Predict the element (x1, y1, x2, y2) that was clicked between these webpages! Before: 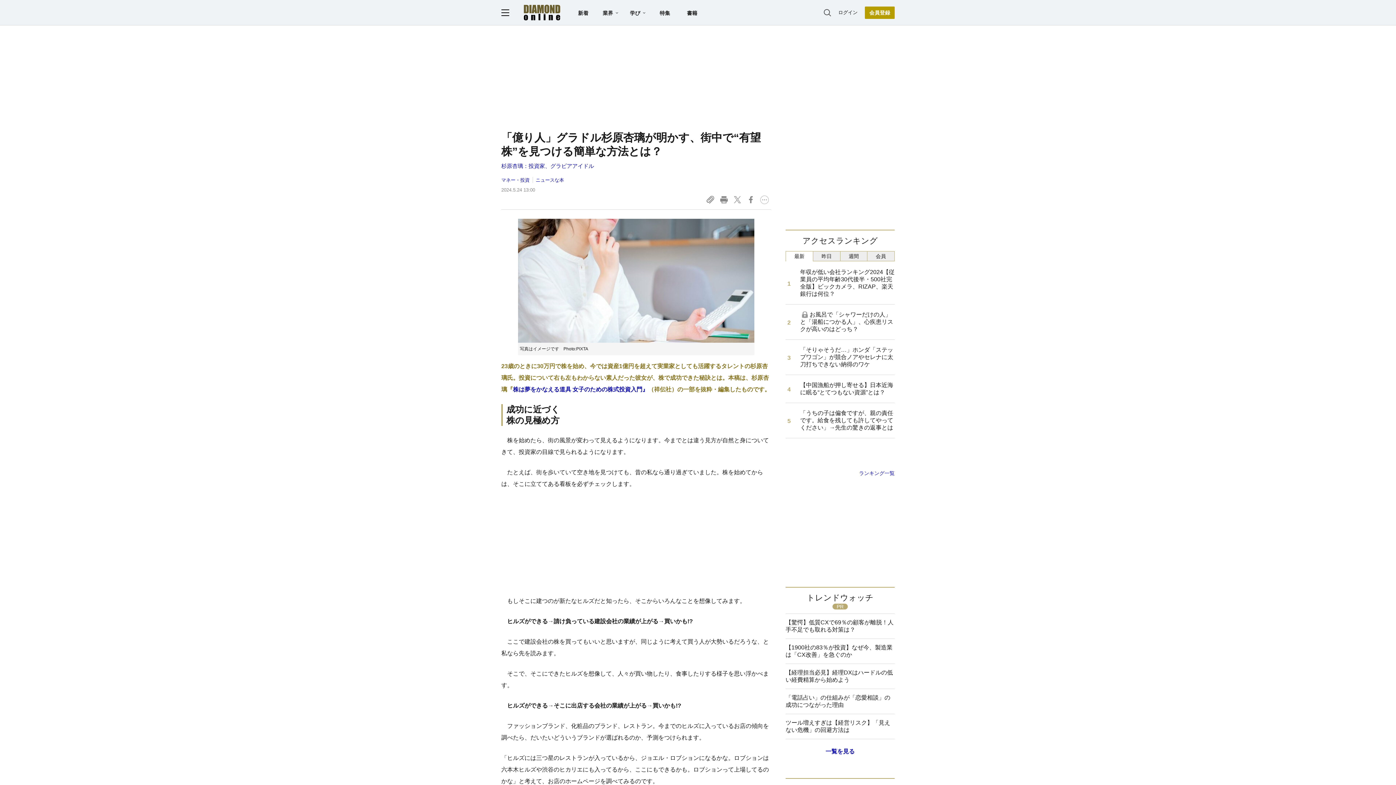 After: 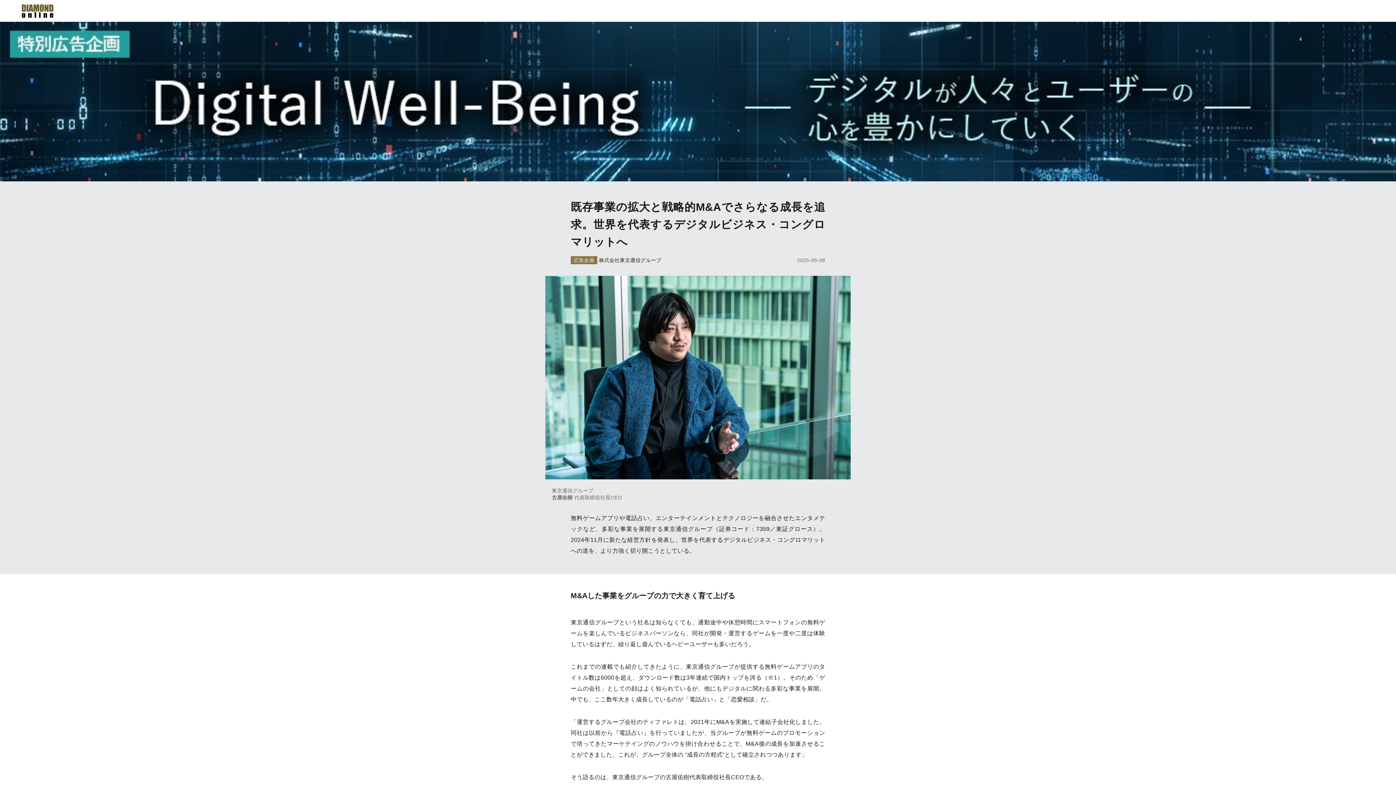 Action: label: 「電話占い」の仕組みが「恋愛相談」の成功につながった理由 bbox: (785, 689, 894, 714)